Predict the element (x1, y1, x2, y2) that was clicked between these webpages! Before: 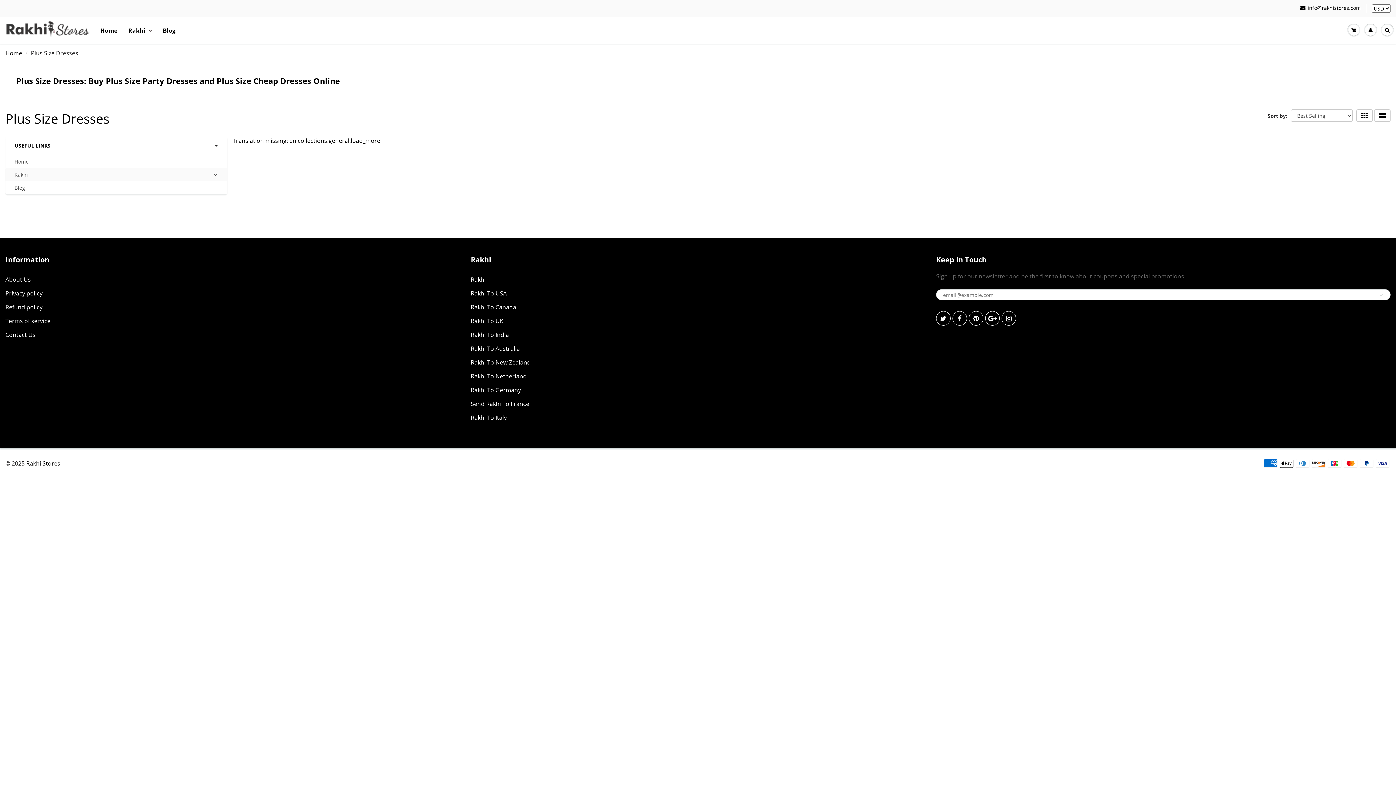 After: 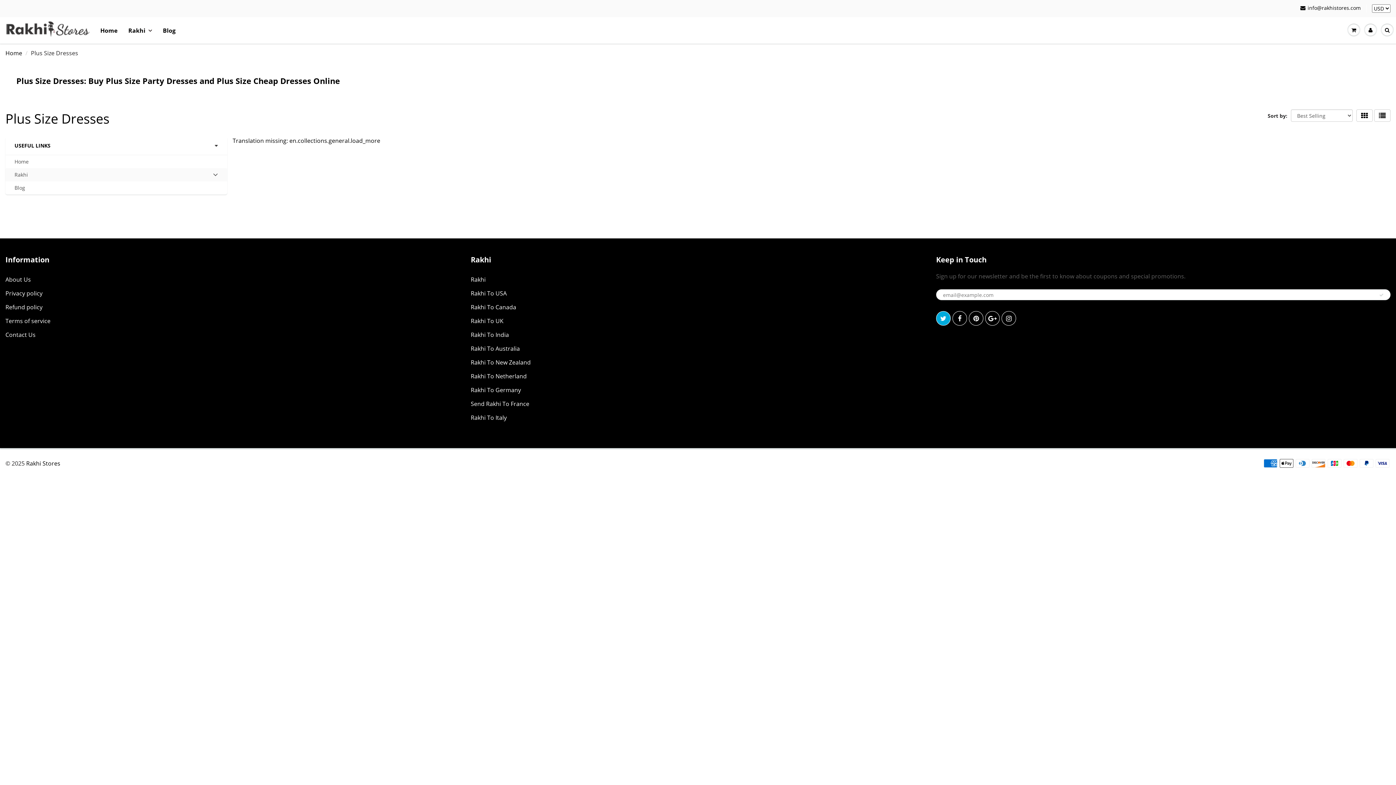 Action: bbox: (936, 311, 950, 325)